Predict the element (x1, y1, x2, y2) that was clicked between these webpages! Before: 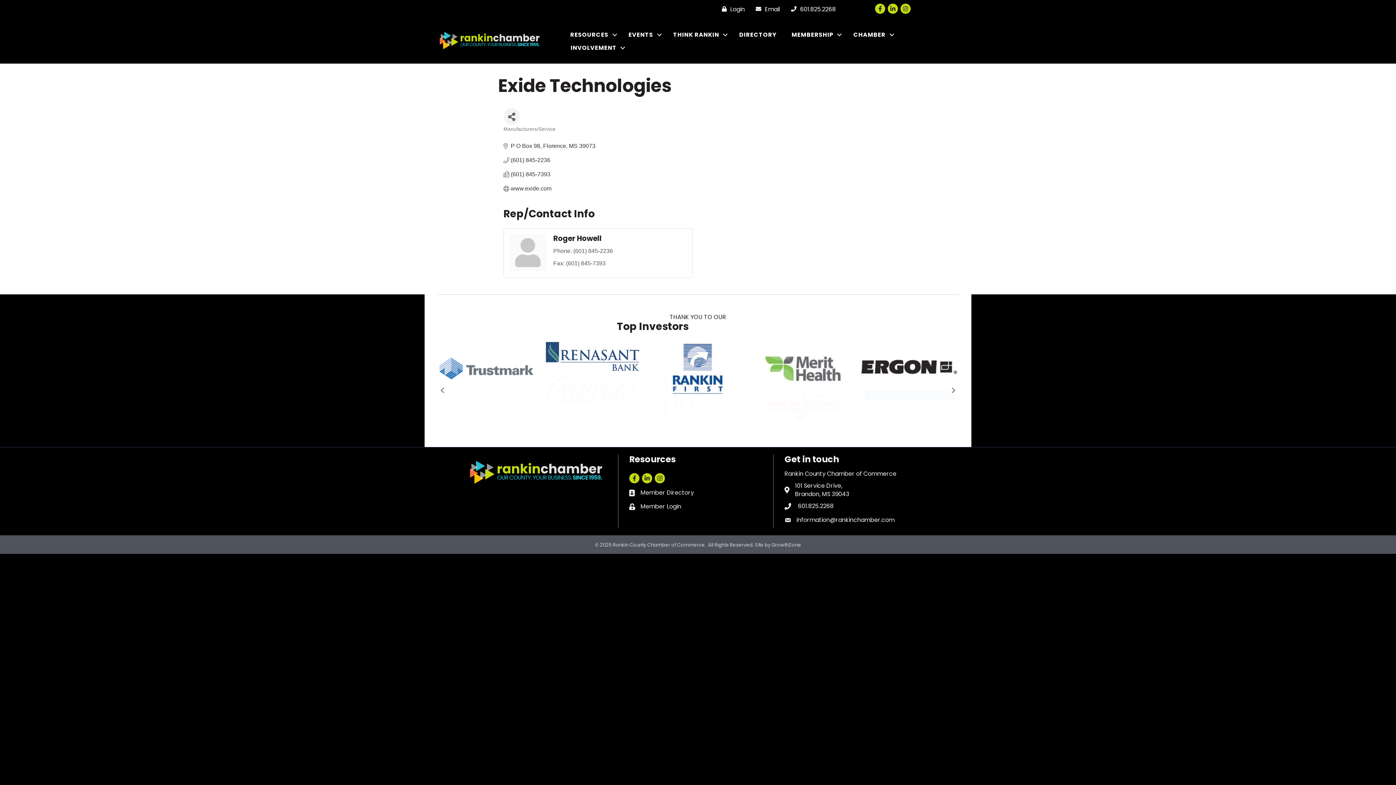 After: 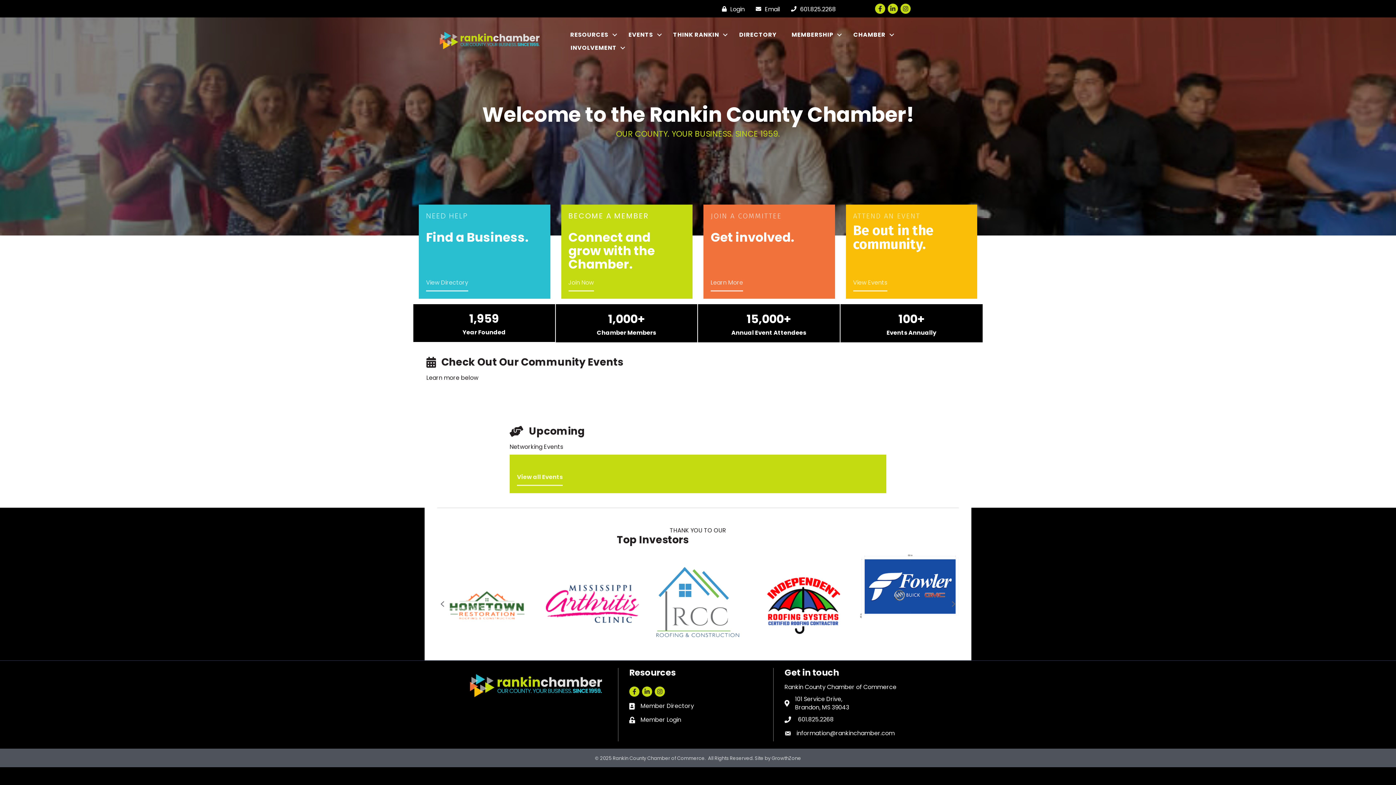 Action: bbox: (621, 28, 665, 41) label: EVENTS